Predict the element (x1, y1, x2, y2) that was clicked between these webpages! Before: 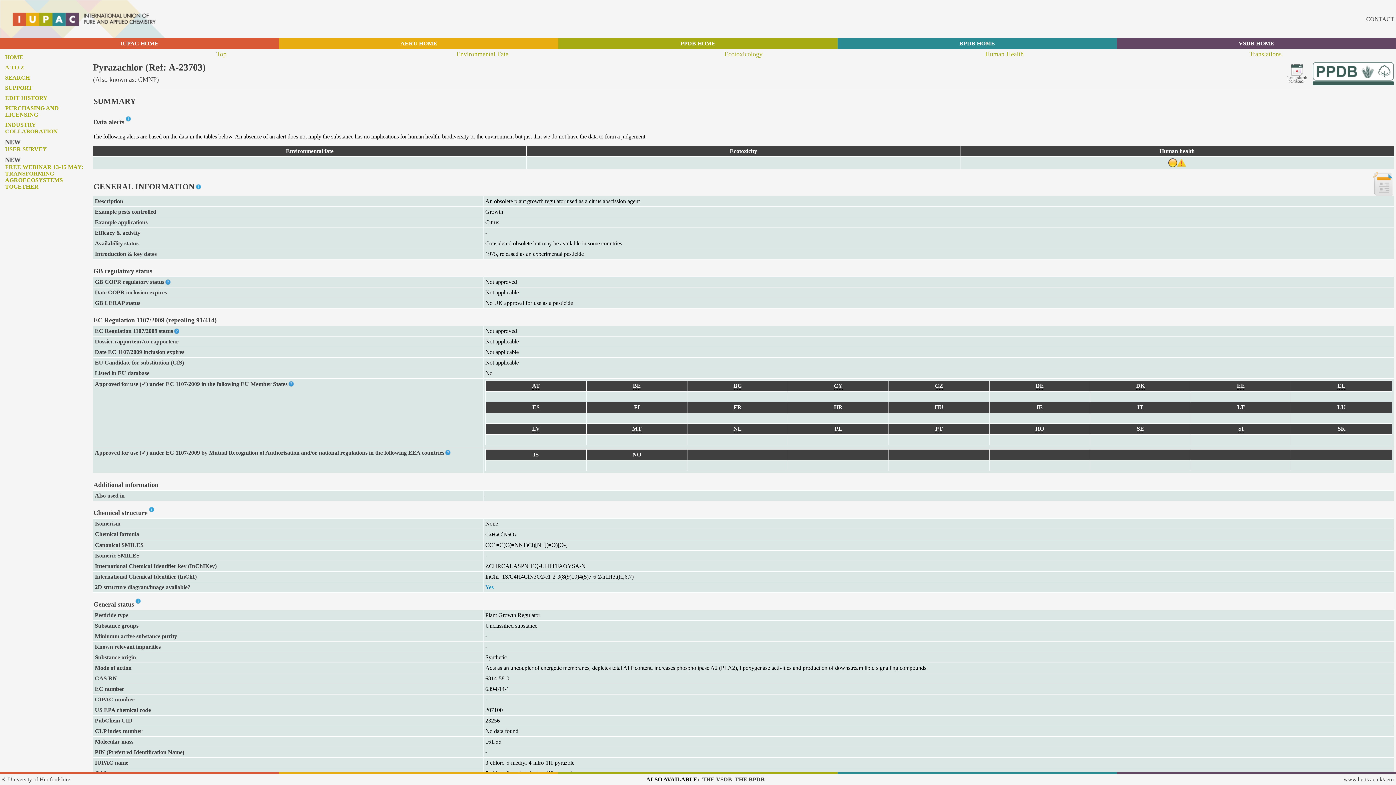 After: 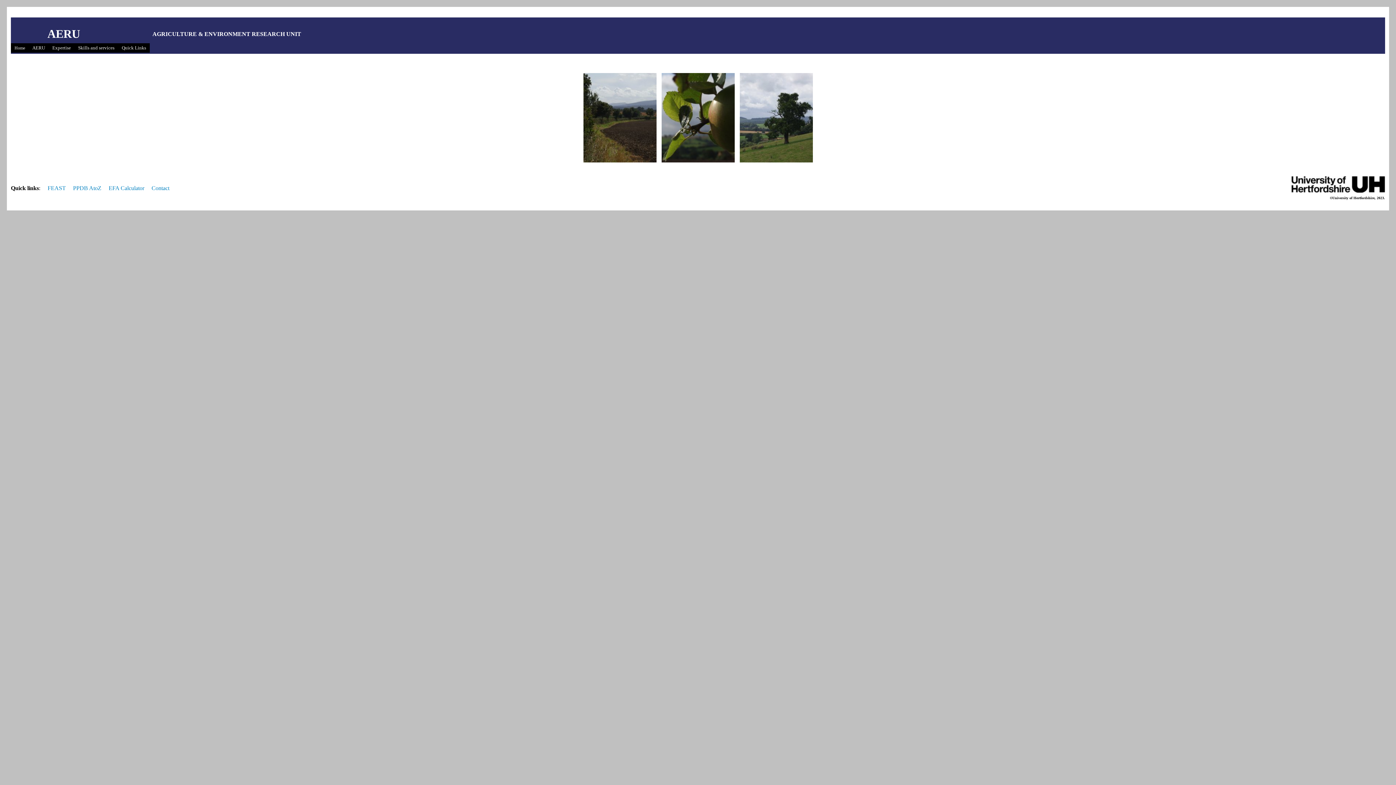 Action: label: AERU HOME bbox: (400, 40, 437, 46)